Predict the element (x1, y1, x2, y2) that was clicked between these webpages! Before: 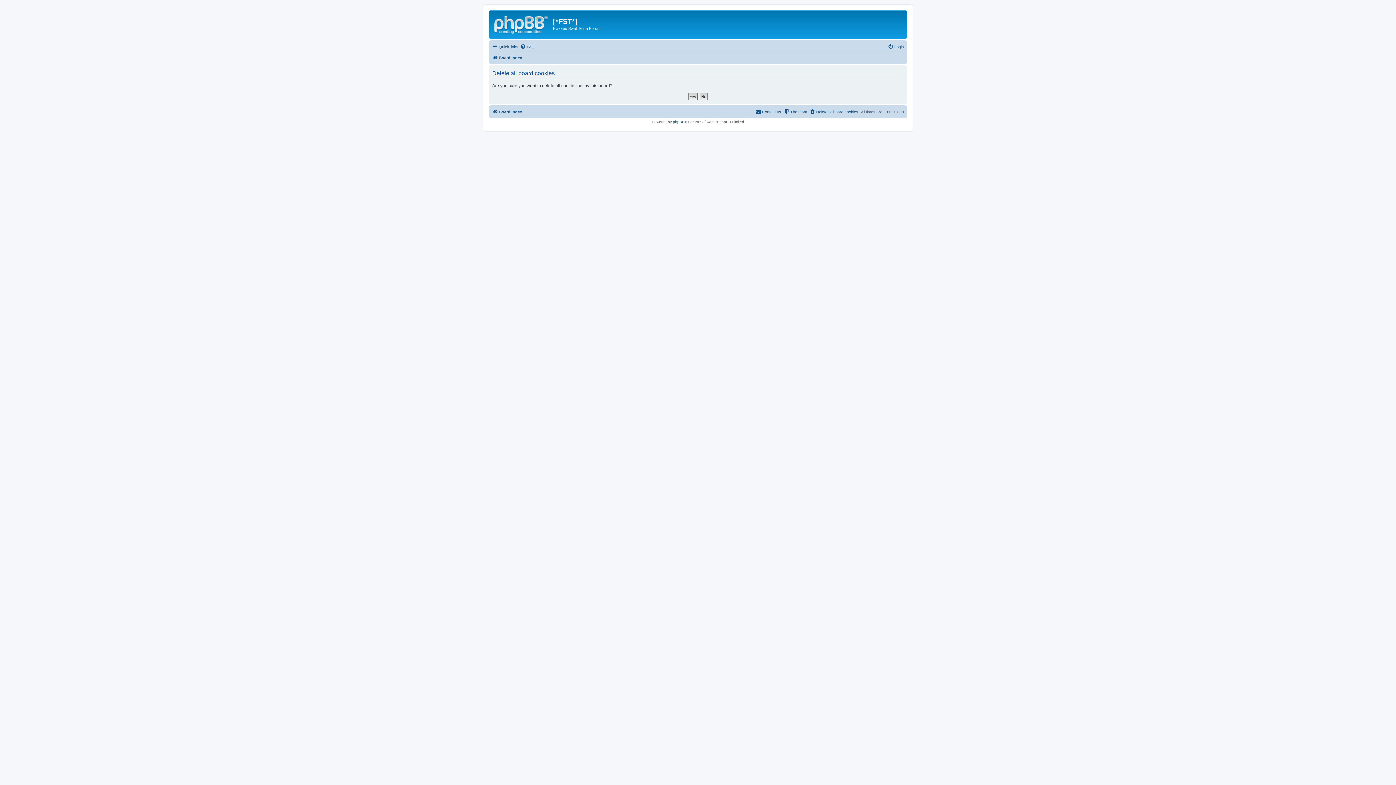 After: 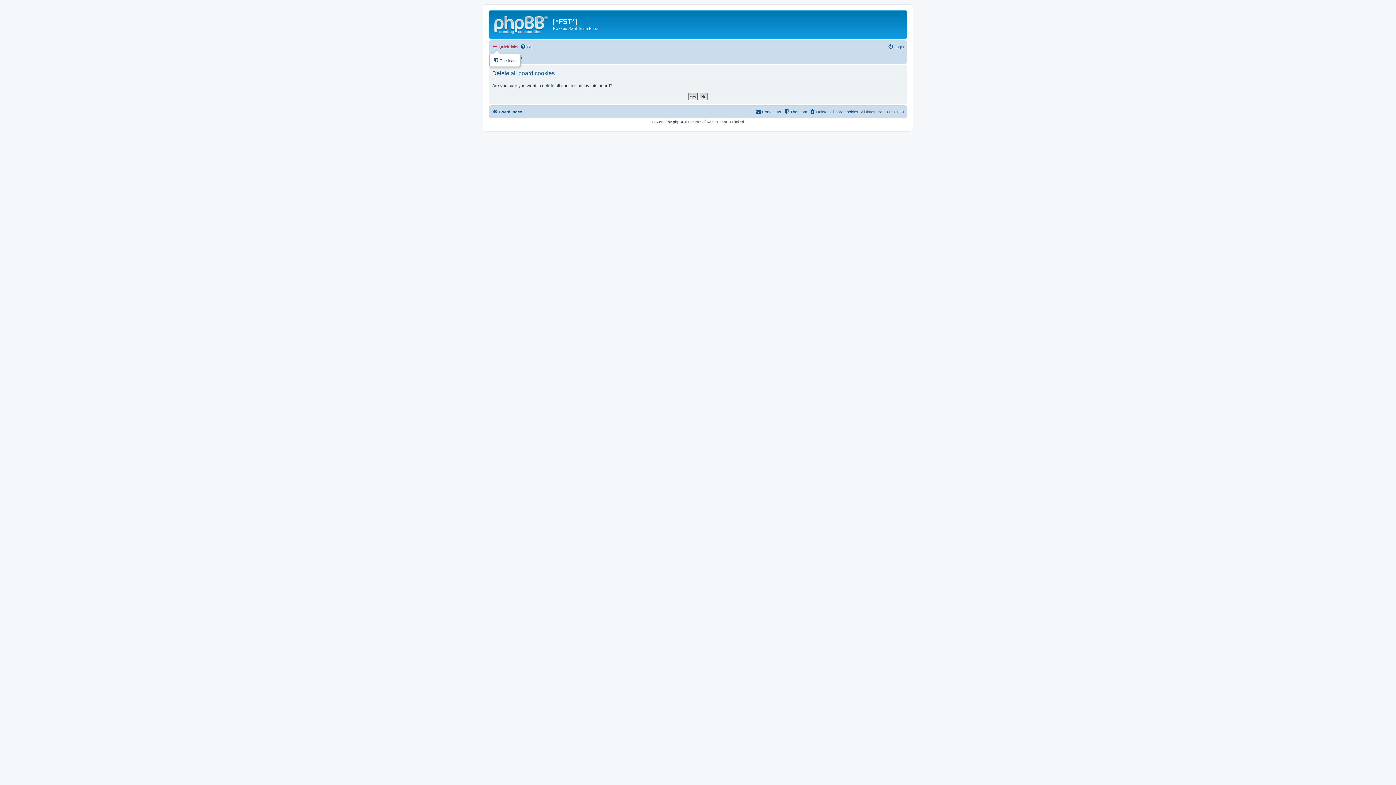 Action: label: Quick links bbox: (492, 42, 518, 51)